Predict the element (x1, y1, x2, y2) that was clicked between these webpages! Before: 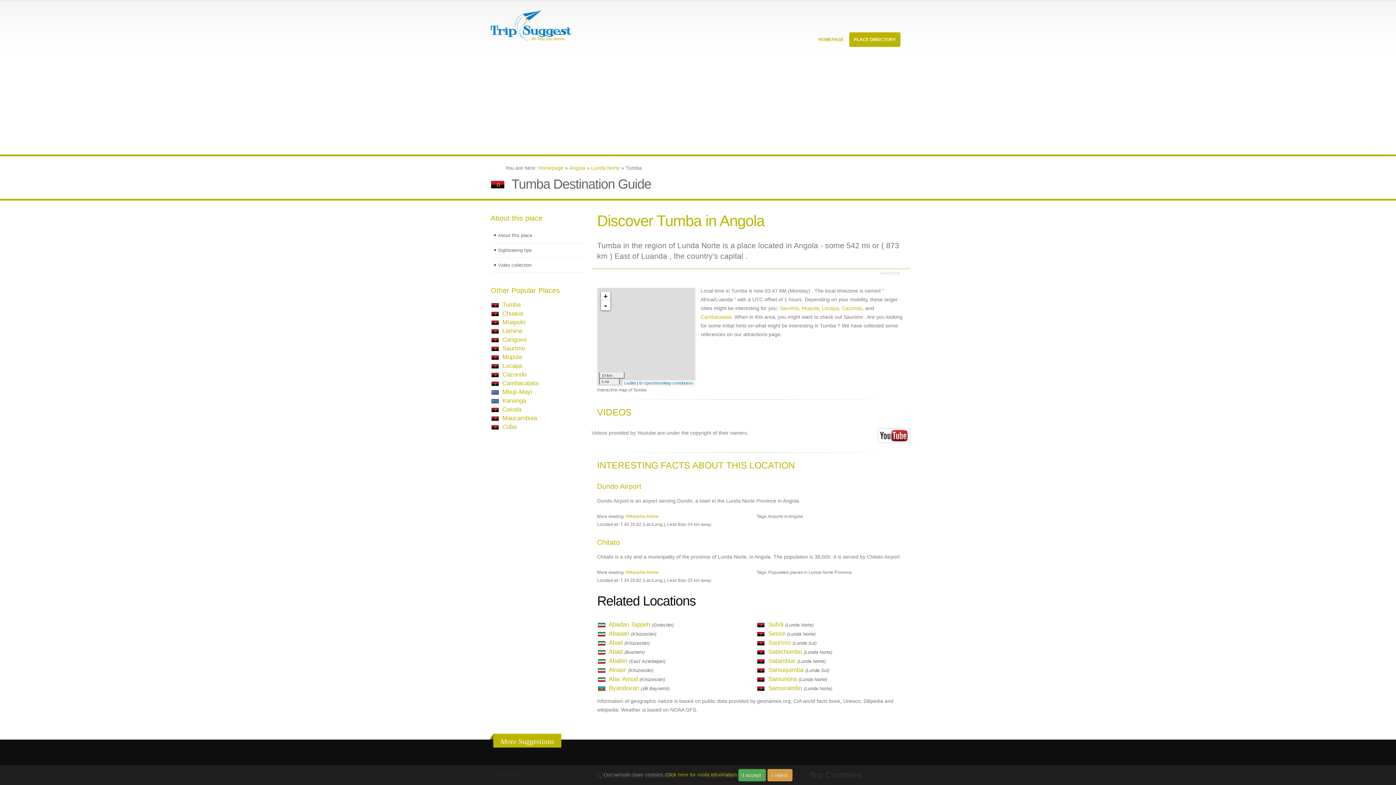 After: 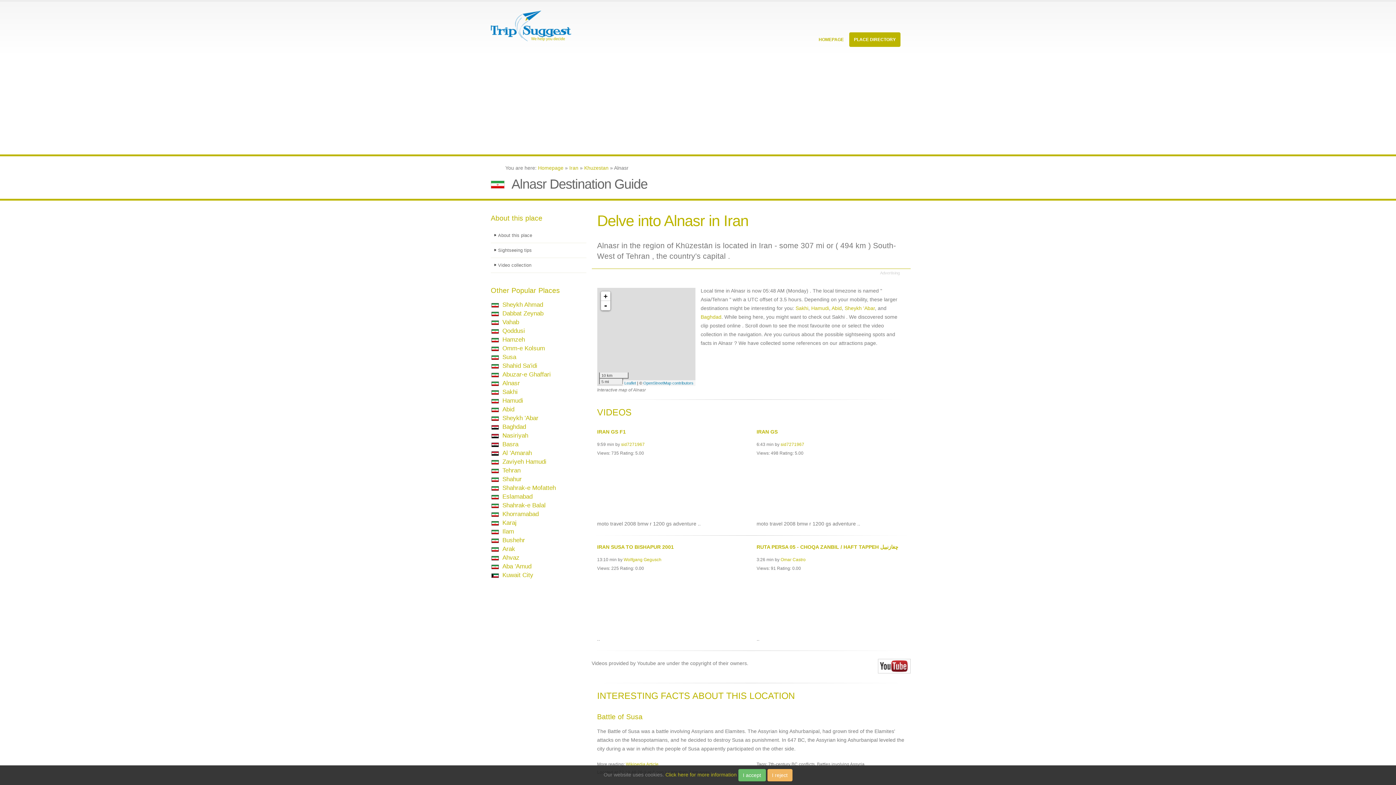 Action: bbox: (608, 666, 653, 673) label: Alnasr (Khūzestān)